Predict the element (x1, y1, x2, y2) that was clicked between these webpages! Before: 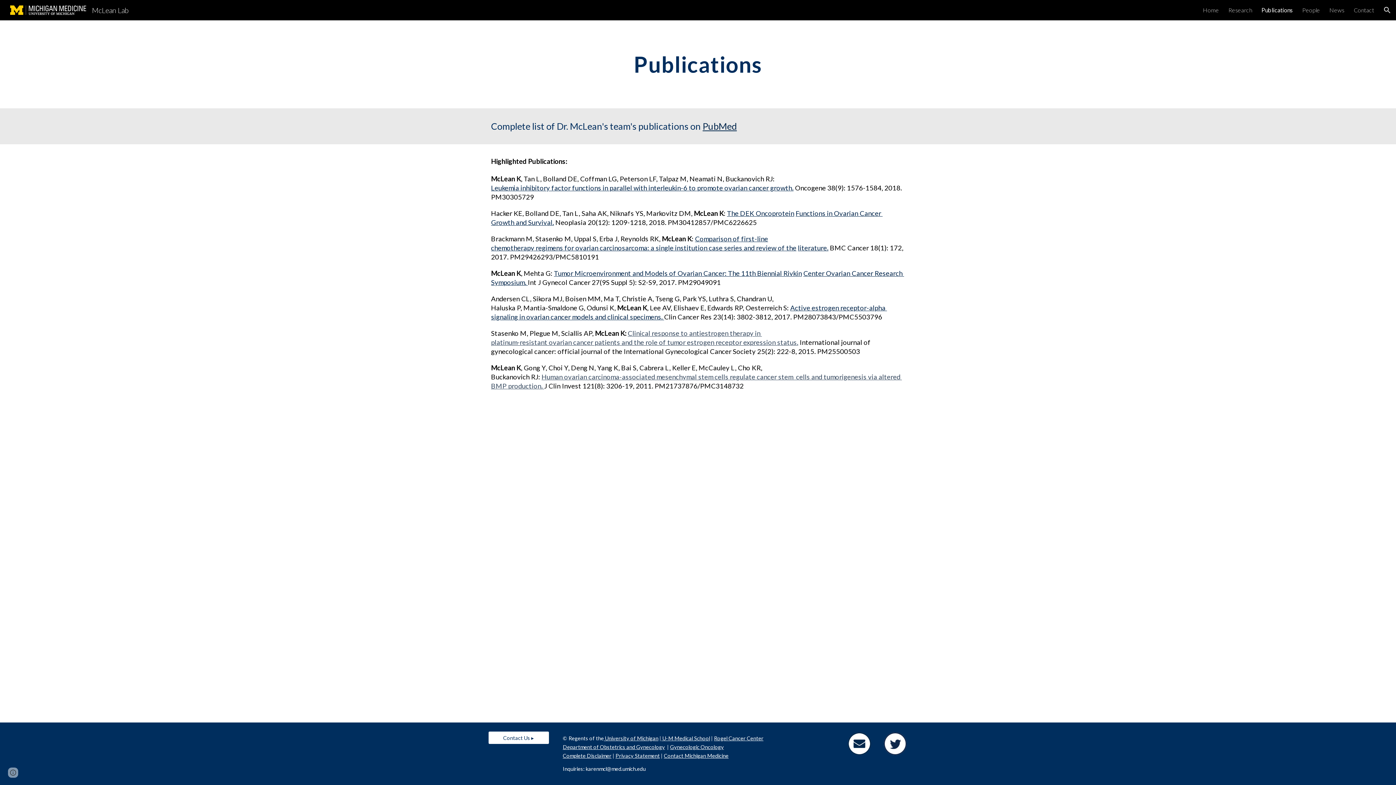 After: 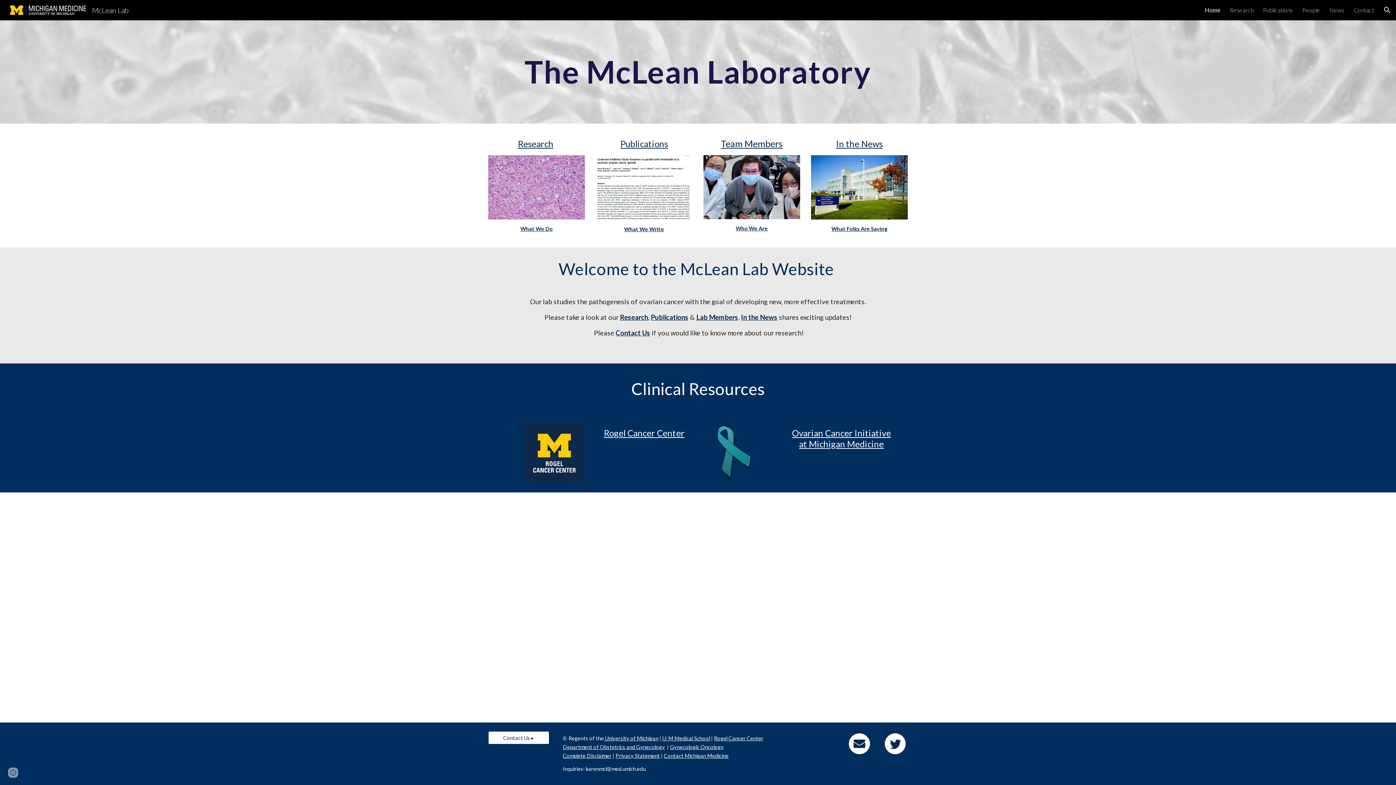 Action: bbox: (5, 4, 133, 13) label: McLean Lab